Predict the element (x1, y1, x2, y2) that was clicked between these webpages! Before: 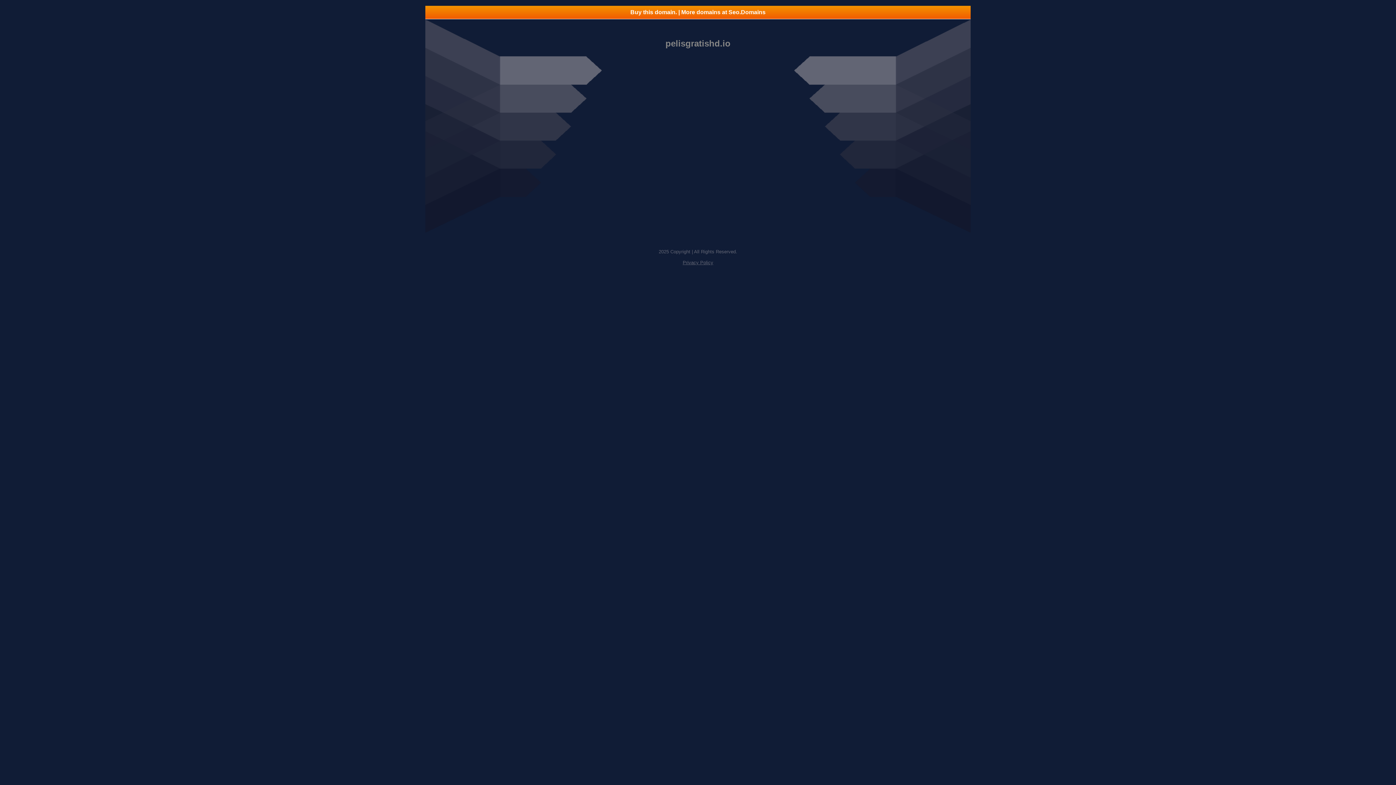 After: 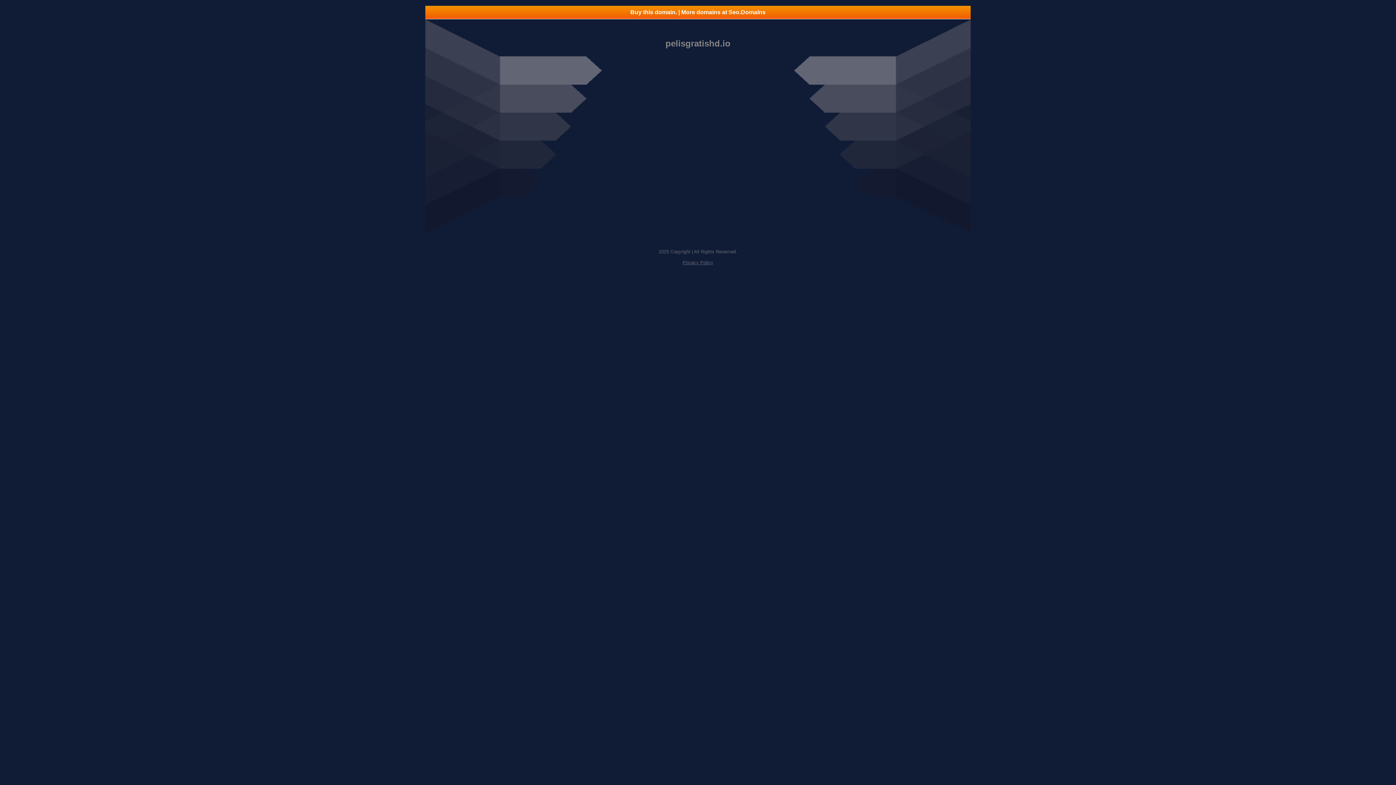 Action: label: Privacy Policy bbox: (682, 260, 713, 265)